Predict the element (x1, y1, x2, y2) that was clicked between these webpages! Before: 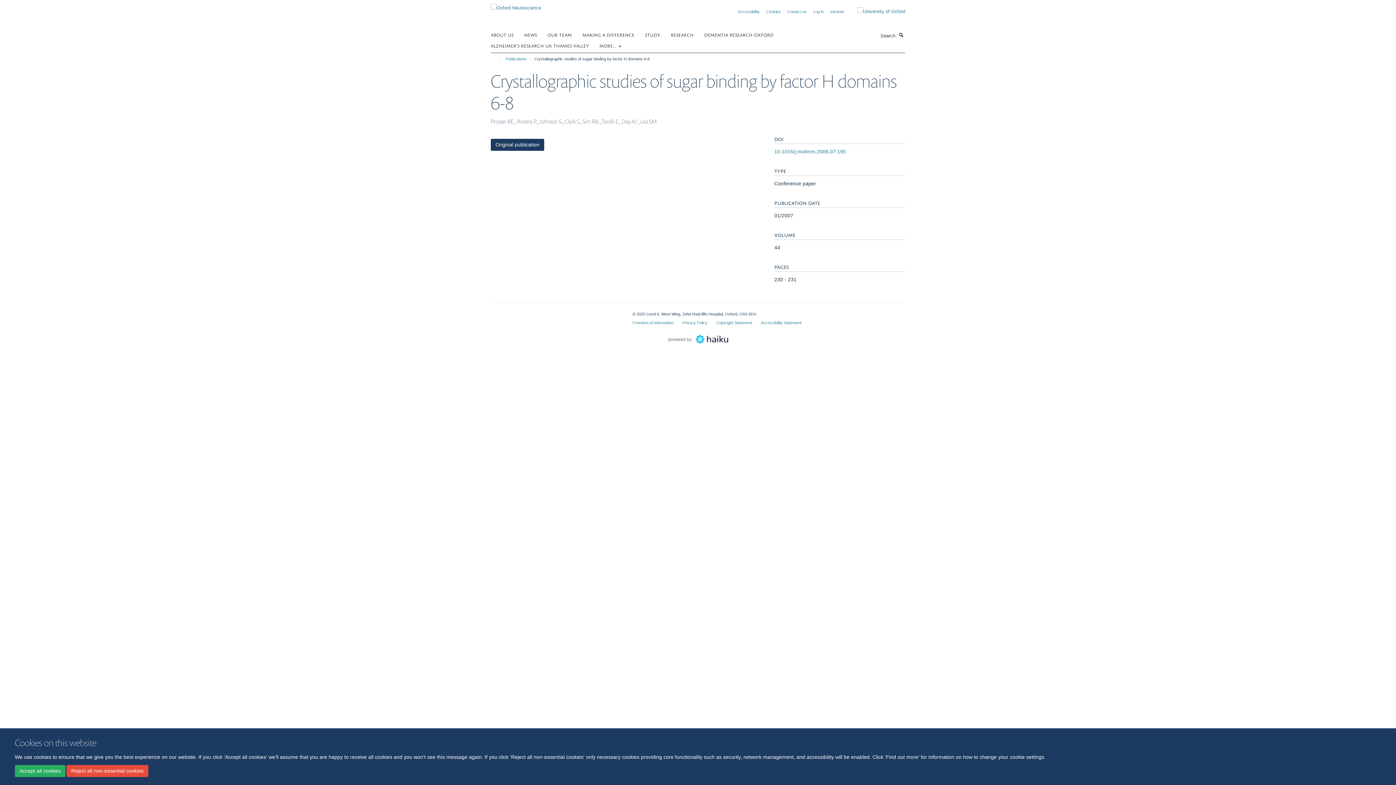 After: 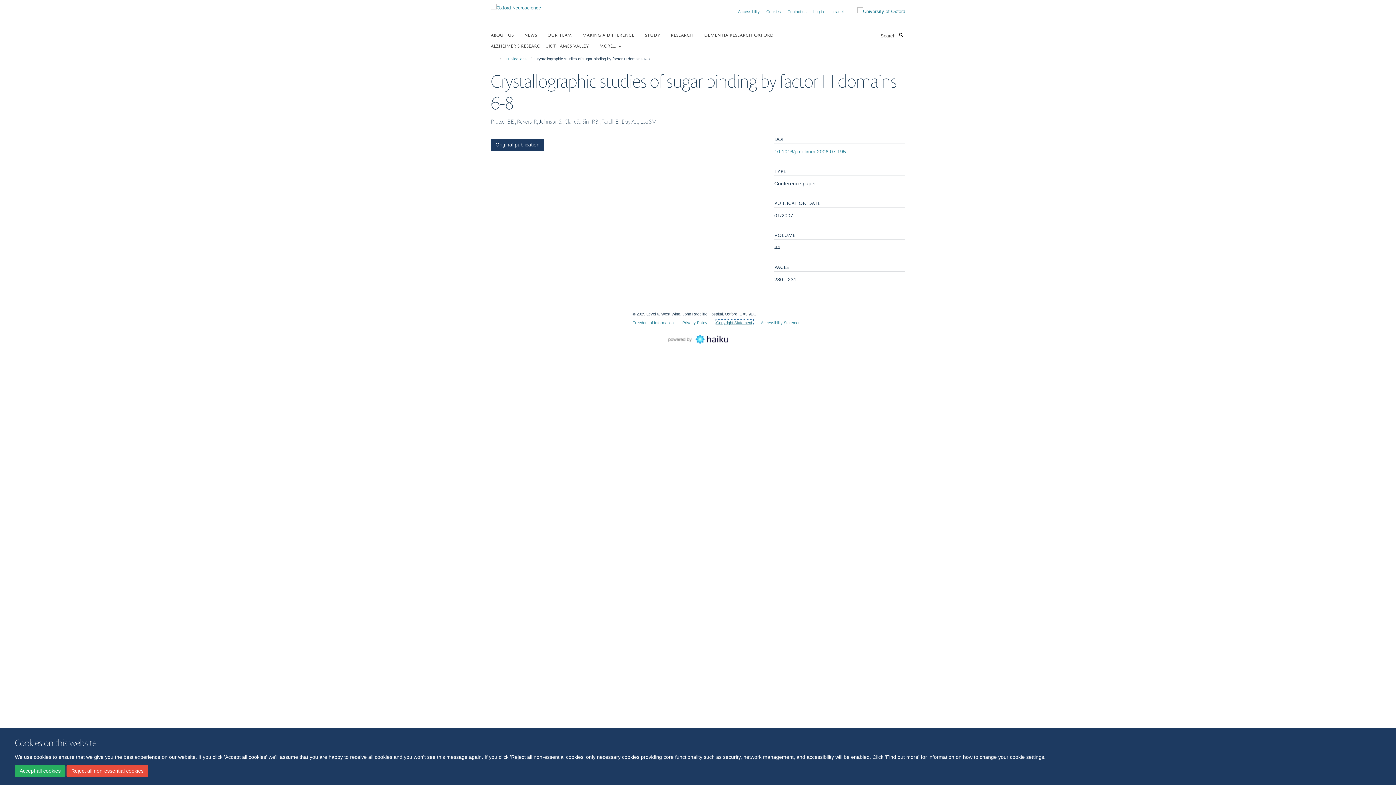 Action: label: Copyright Statement bbox: (716, 320, 752, 325)